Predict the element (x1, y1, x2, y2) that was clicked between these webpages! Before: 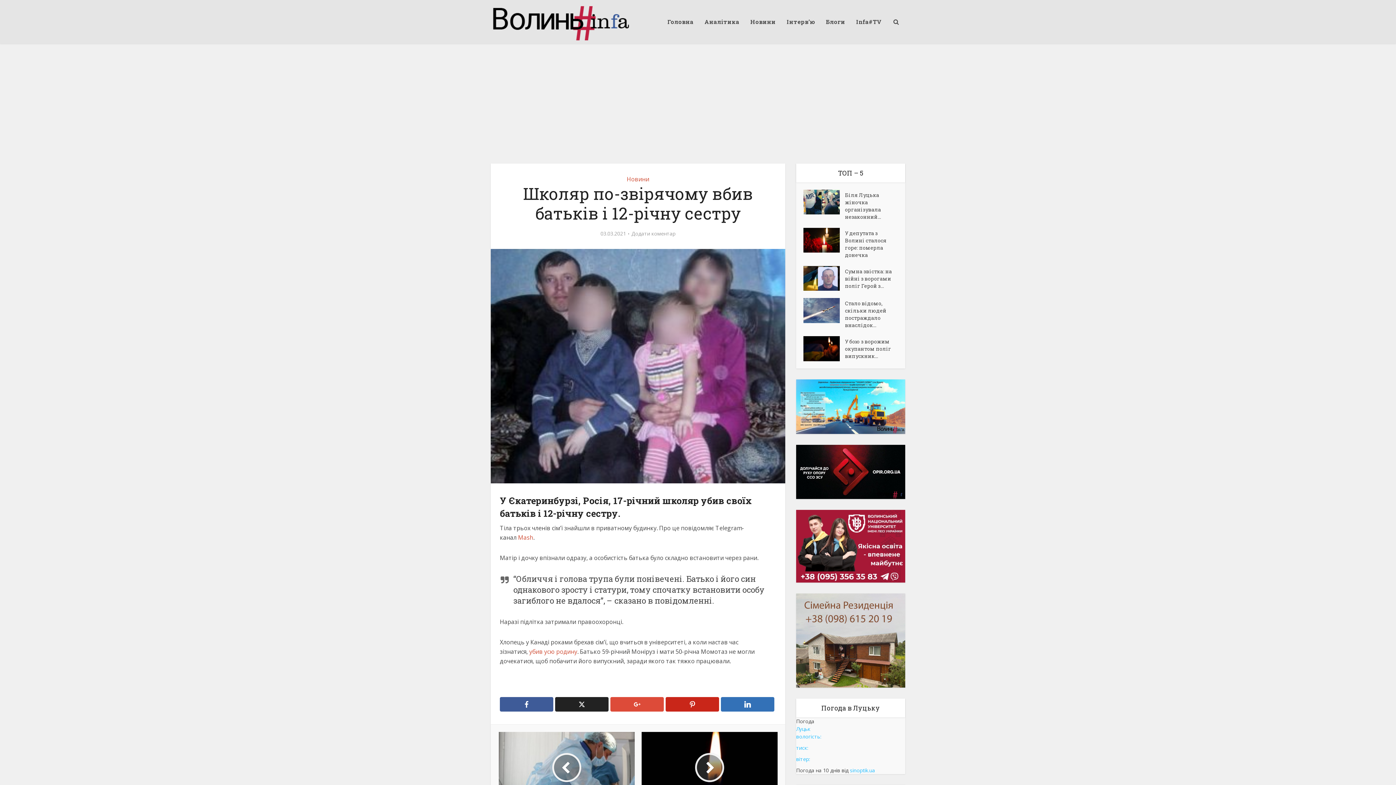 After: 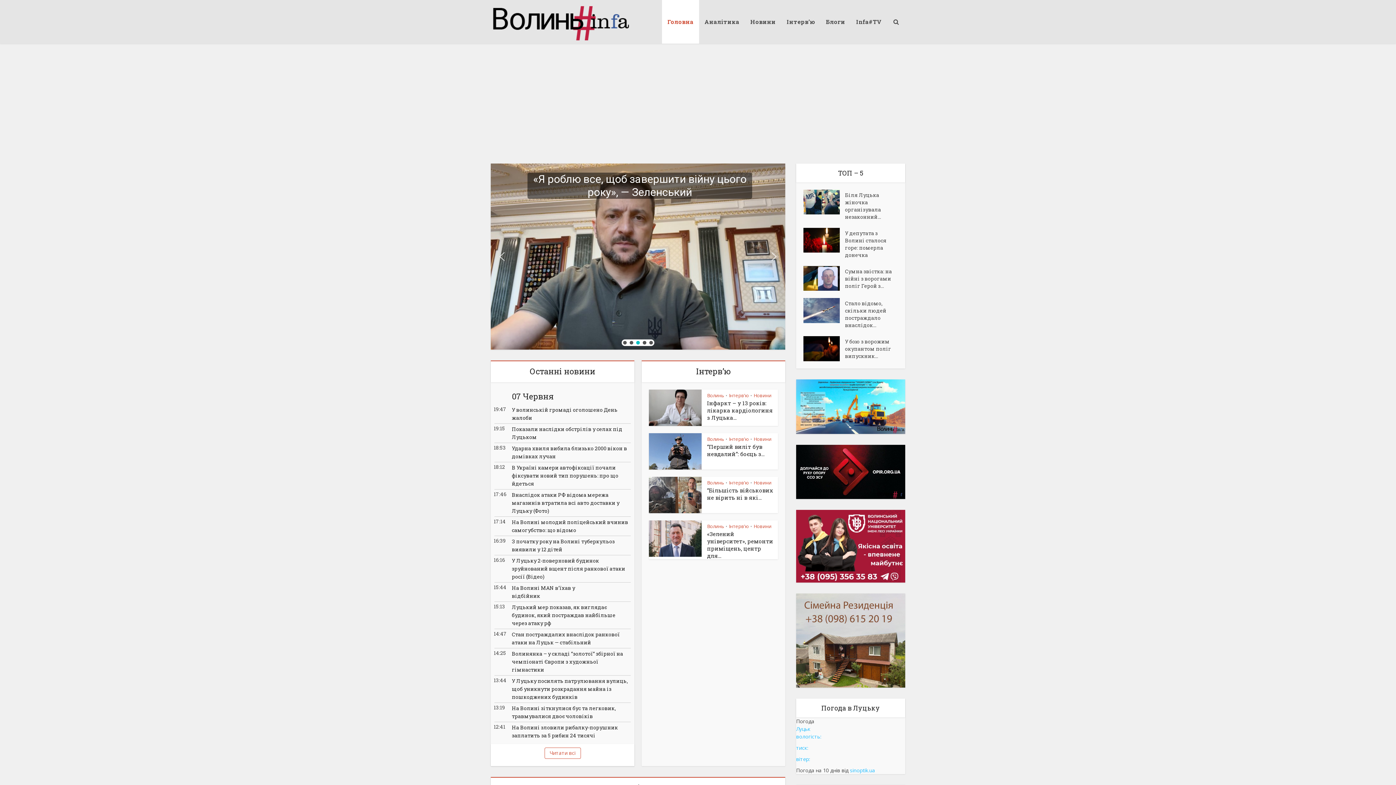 Action: bbox: (490, 5, 629, 41)